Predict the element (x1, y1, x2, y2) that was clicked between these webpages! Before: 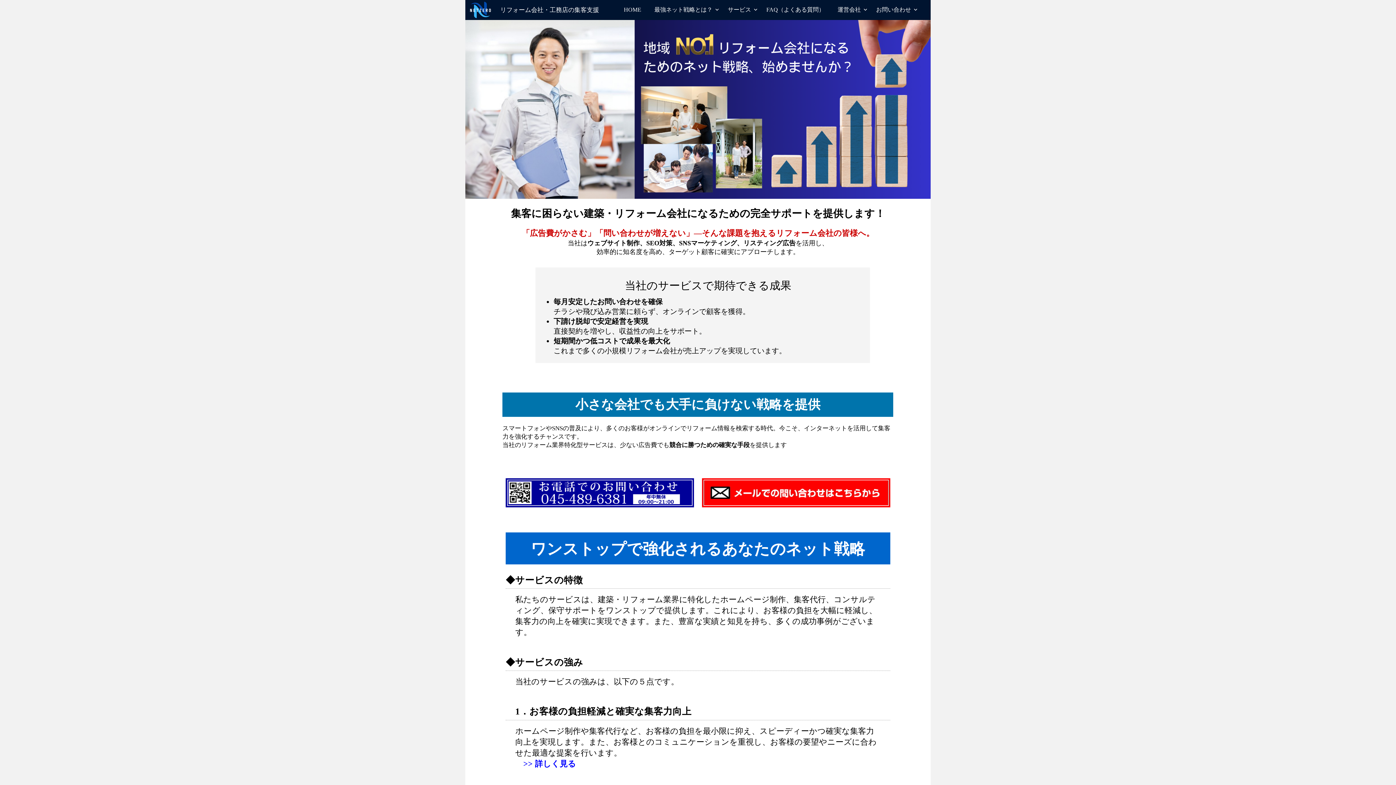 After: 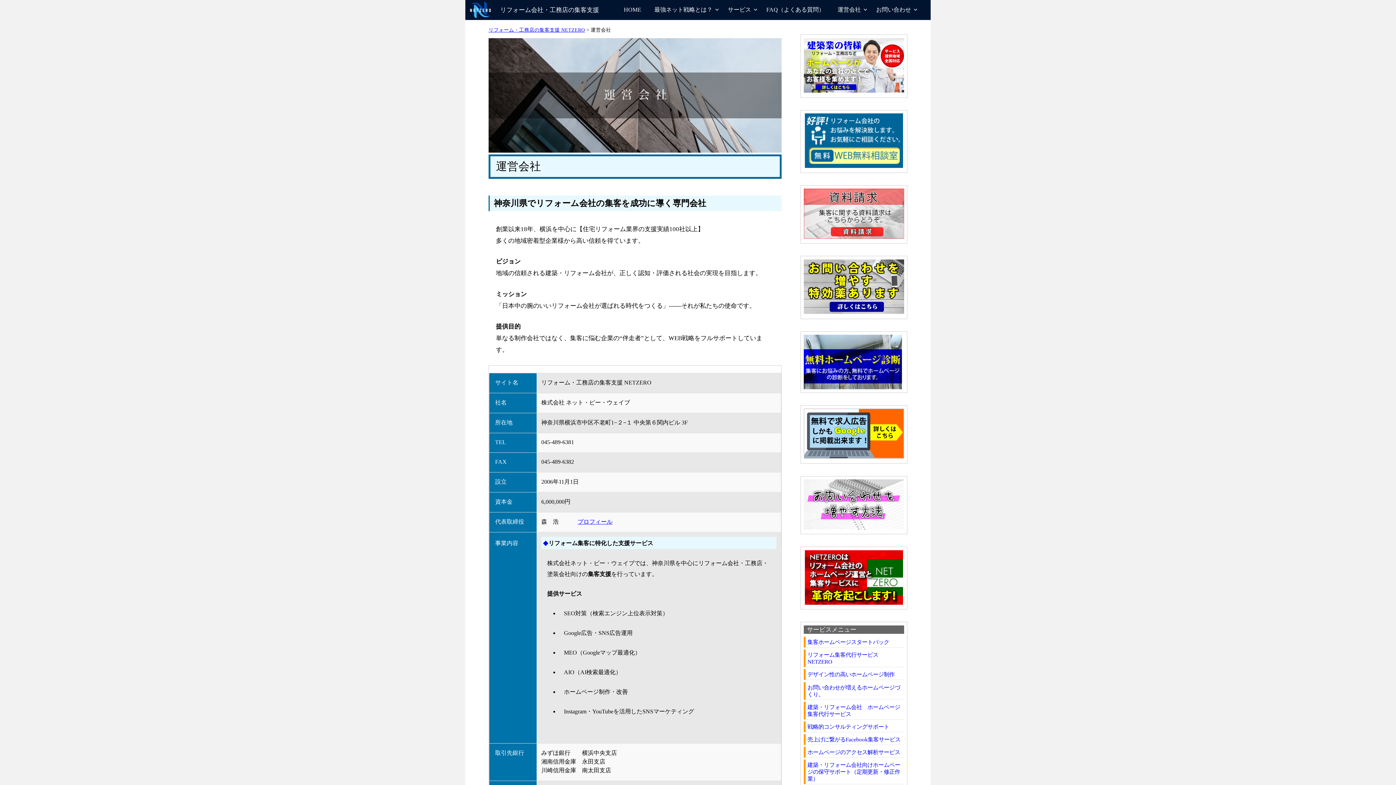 Action: bbox: (831, 0, 869, 19) label: 運営会社